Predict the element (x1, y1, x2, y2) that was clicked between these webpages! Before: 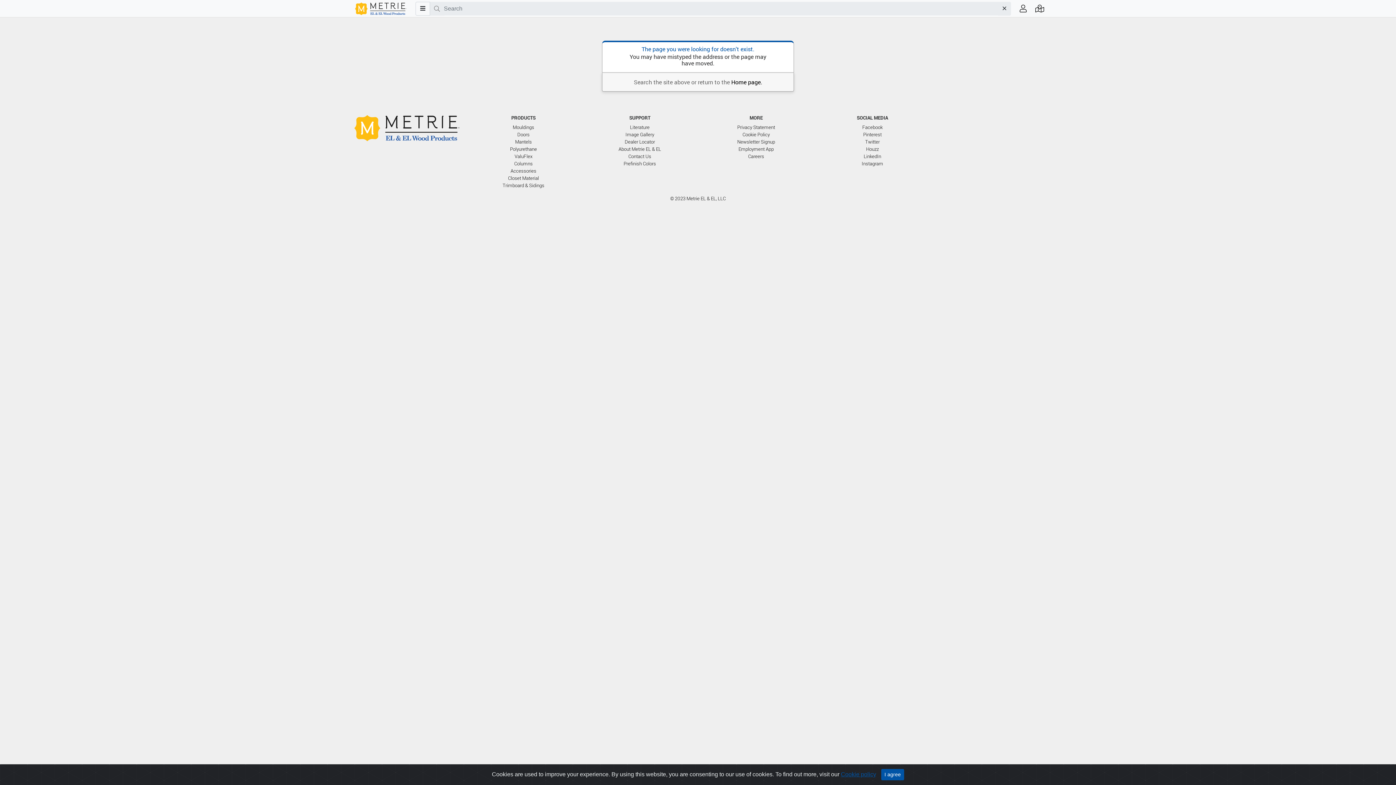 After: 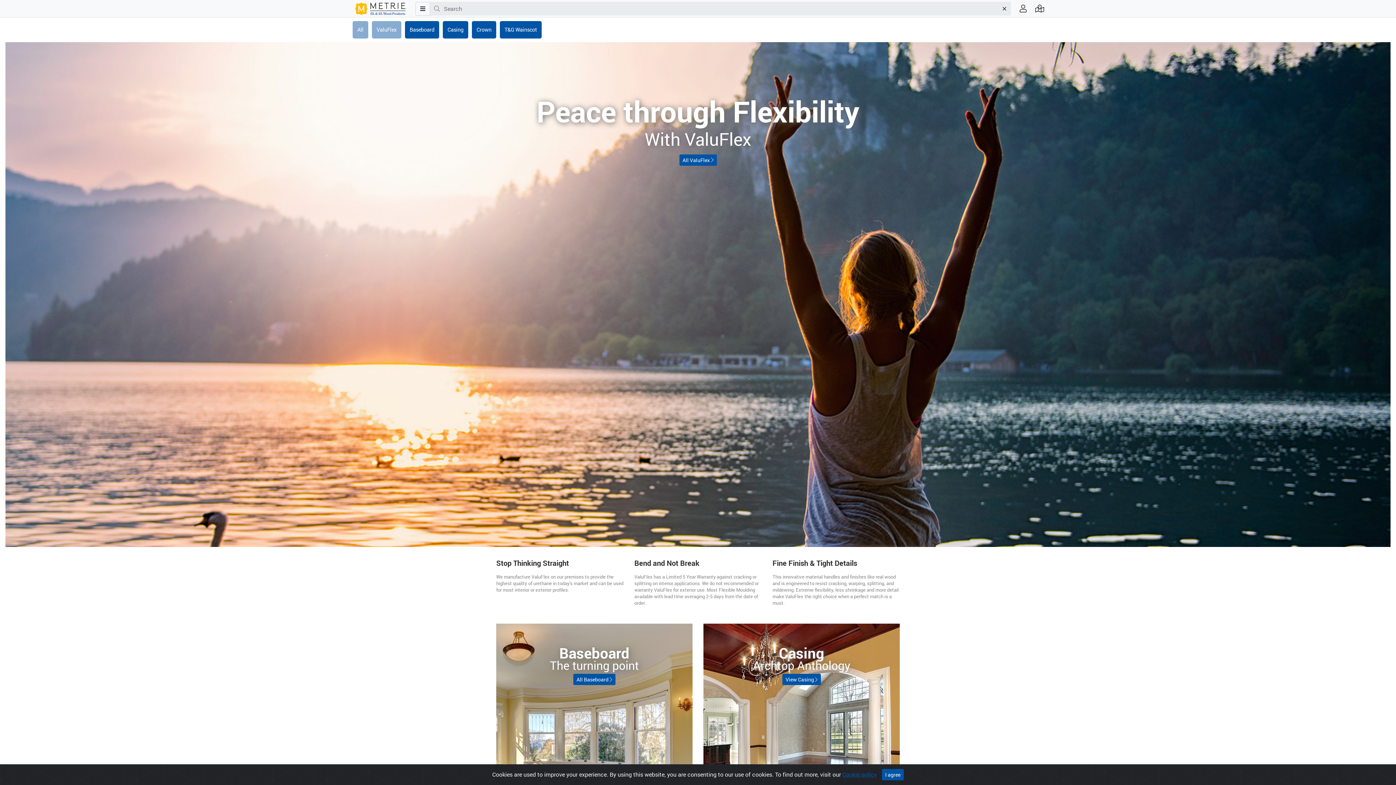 Action: bbox: (514, 153, 532, 159) label: ValuFlex